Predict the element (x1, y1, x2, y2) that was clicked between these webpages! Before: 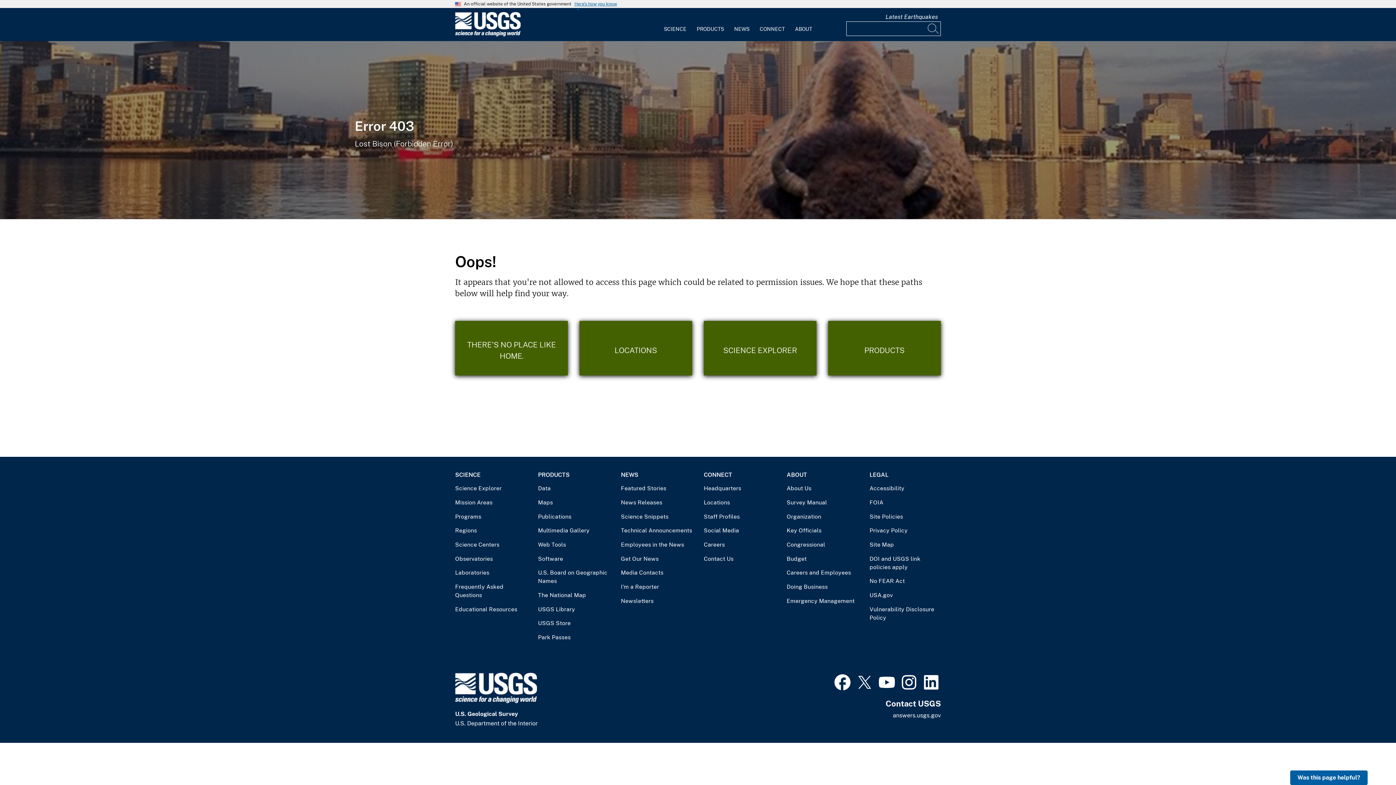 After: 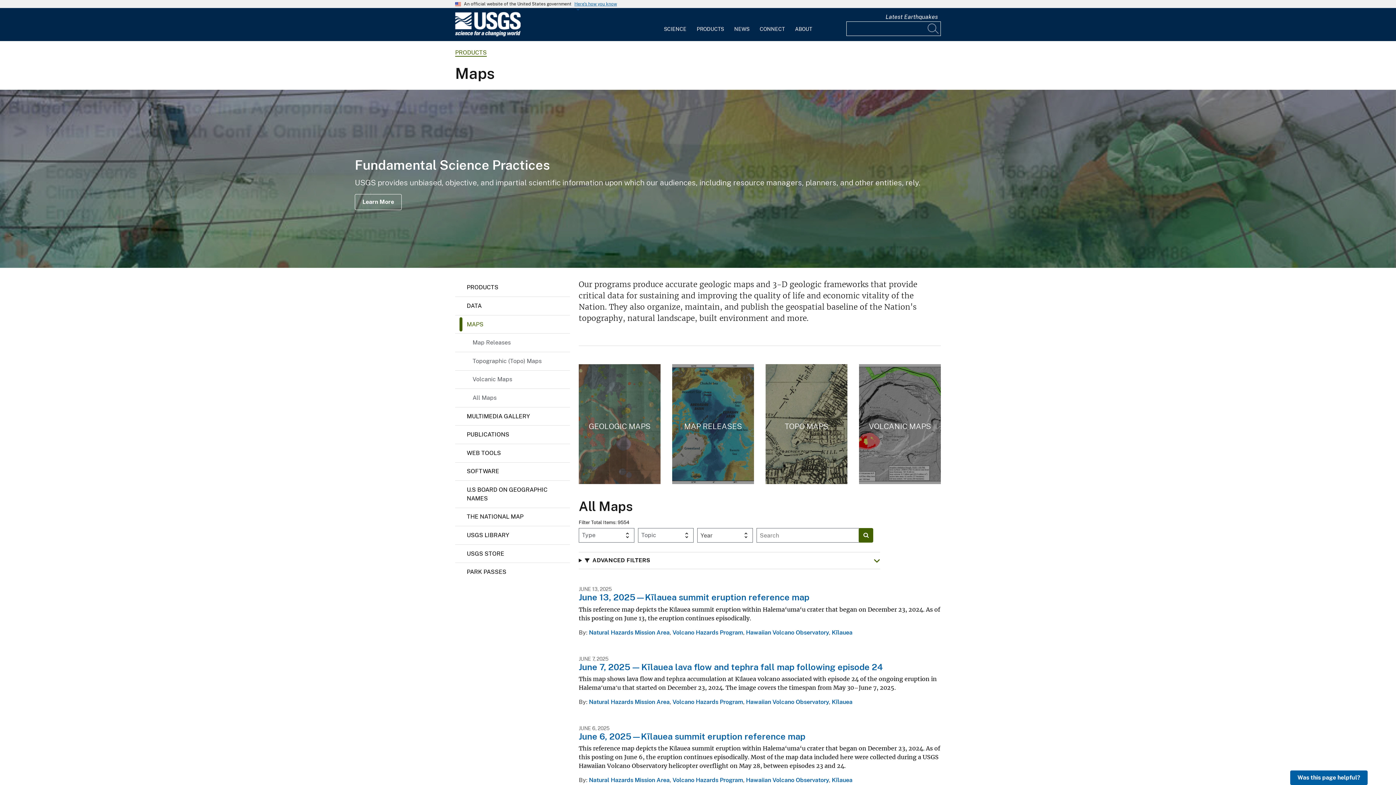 Action: bbox: (538, 498, 609, 506) label: Maps